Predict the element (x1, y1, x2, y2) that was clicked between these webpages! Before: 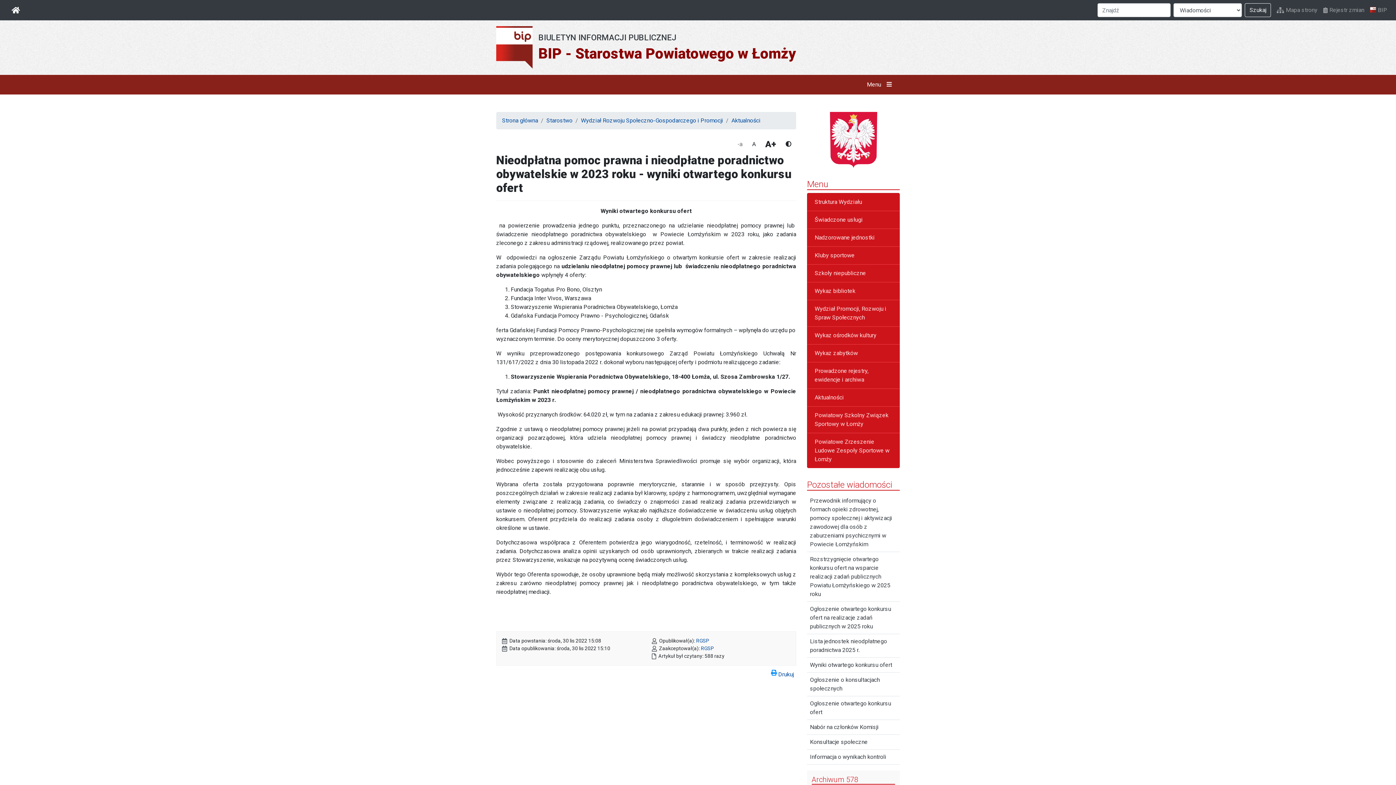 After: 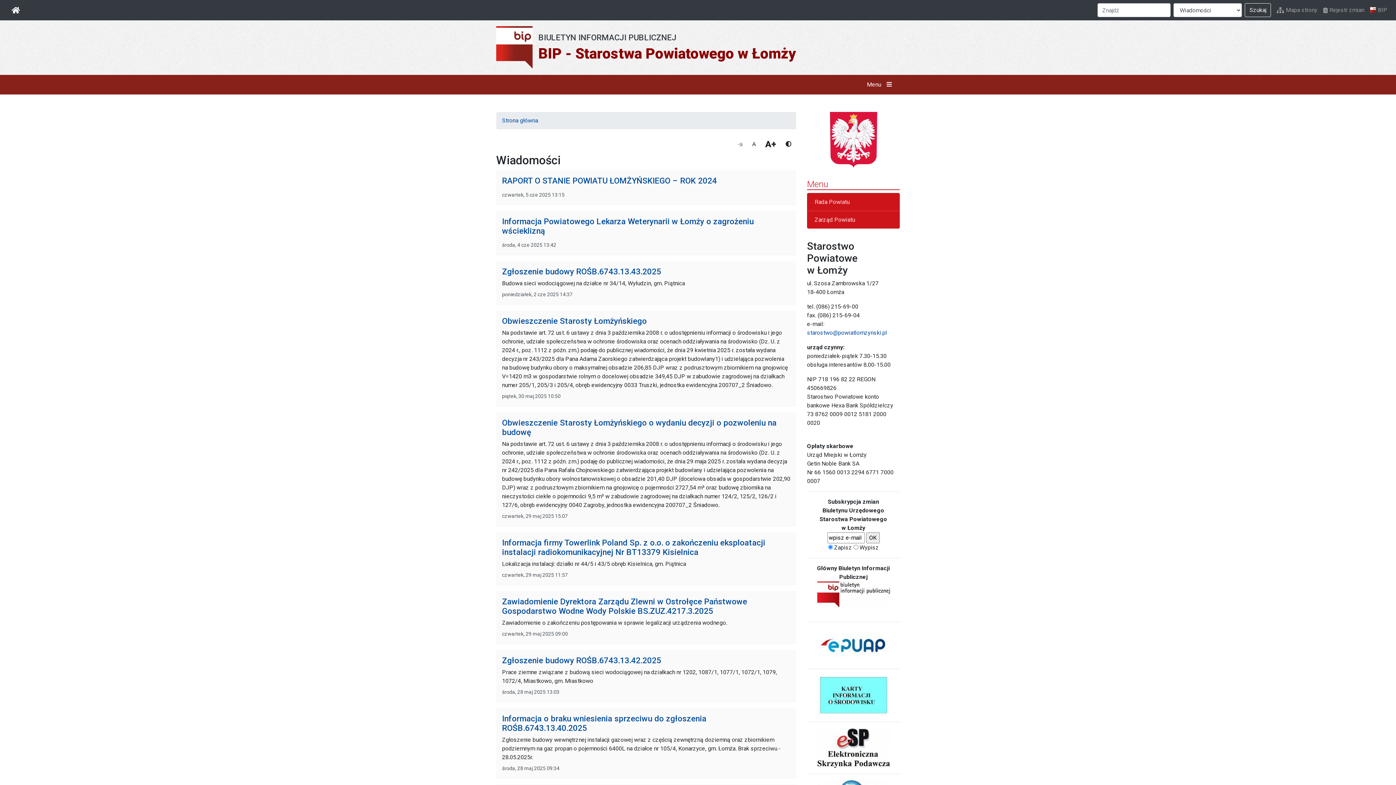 Action: label: BIP bbox: (5, 2, 25, 17)